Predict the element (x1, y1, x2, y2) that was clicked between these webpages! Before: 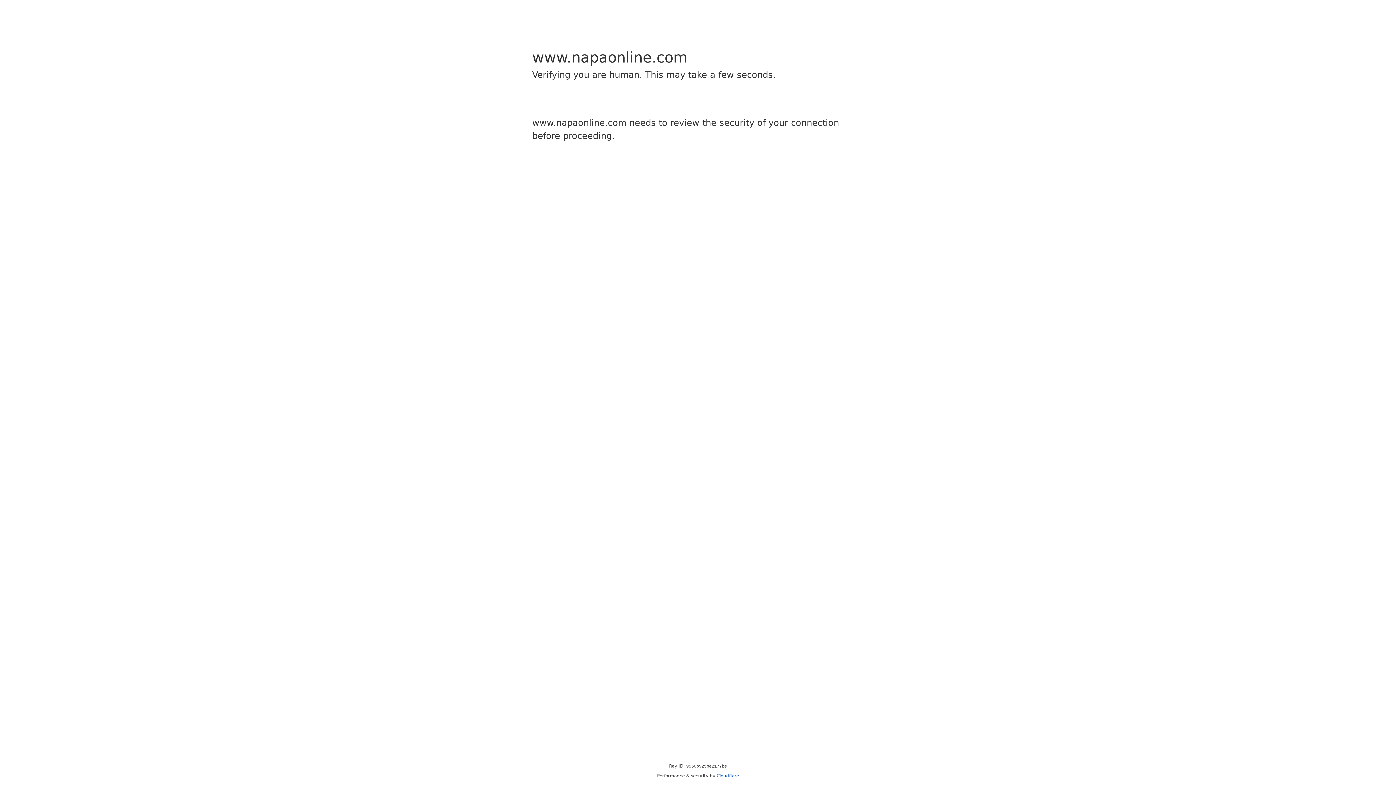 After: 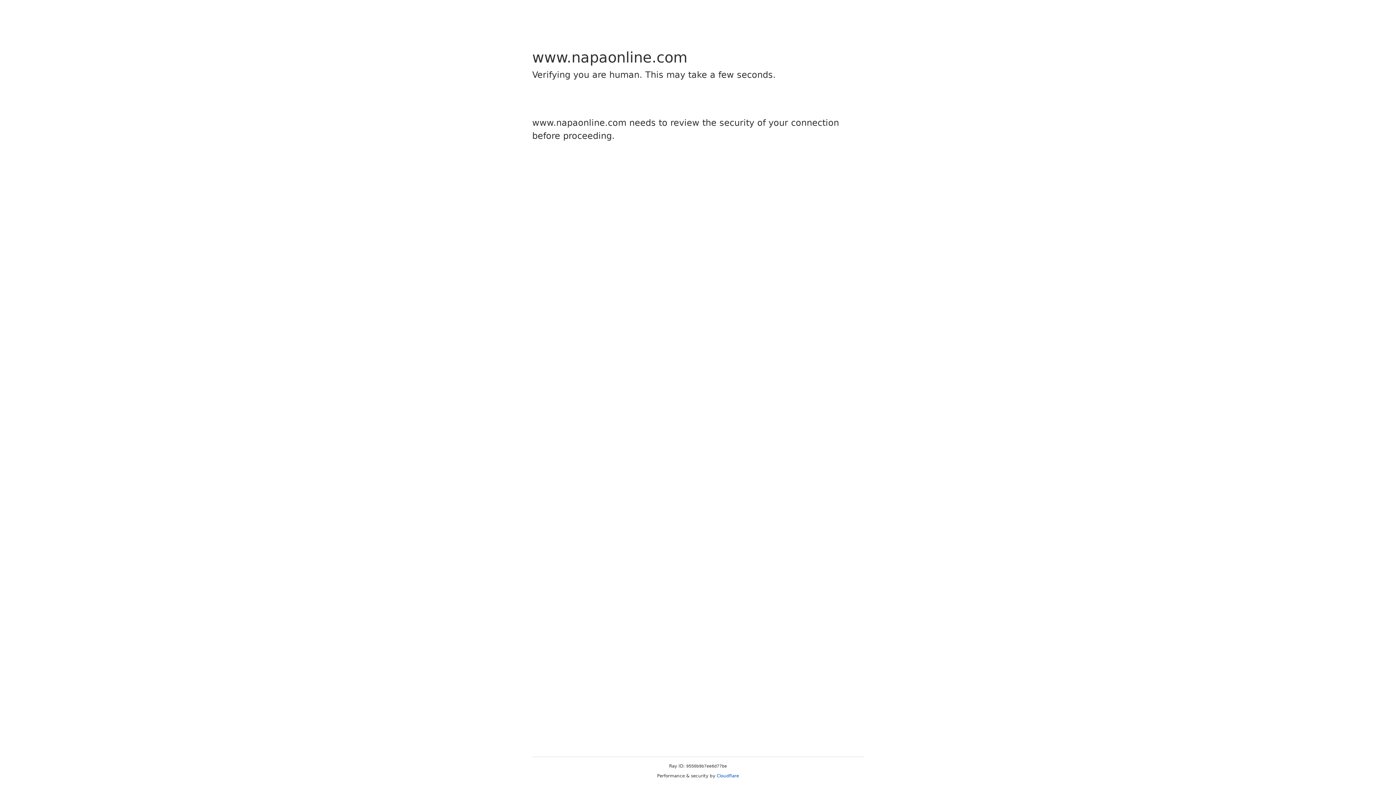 Action: label: Cloudflare bbox: (716, 773, 739, 778)